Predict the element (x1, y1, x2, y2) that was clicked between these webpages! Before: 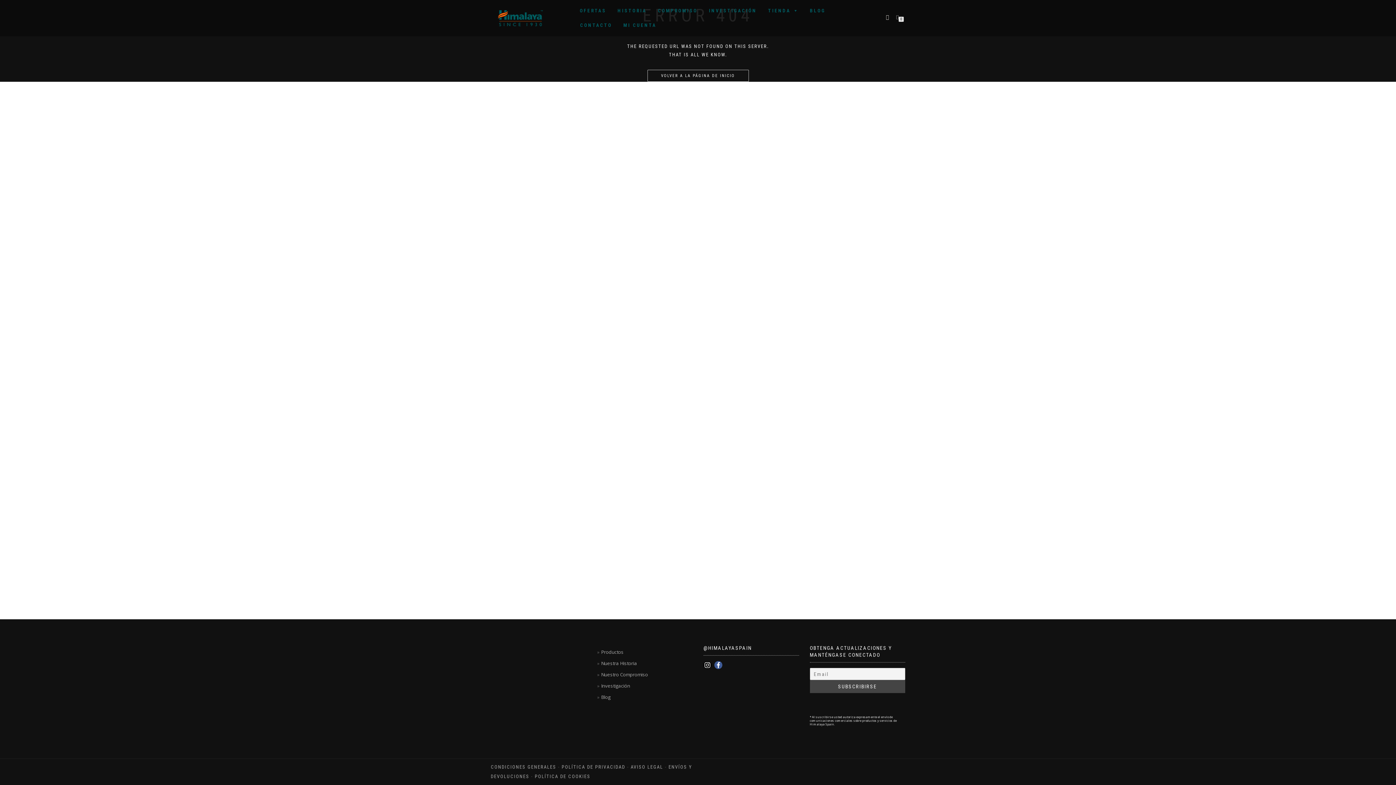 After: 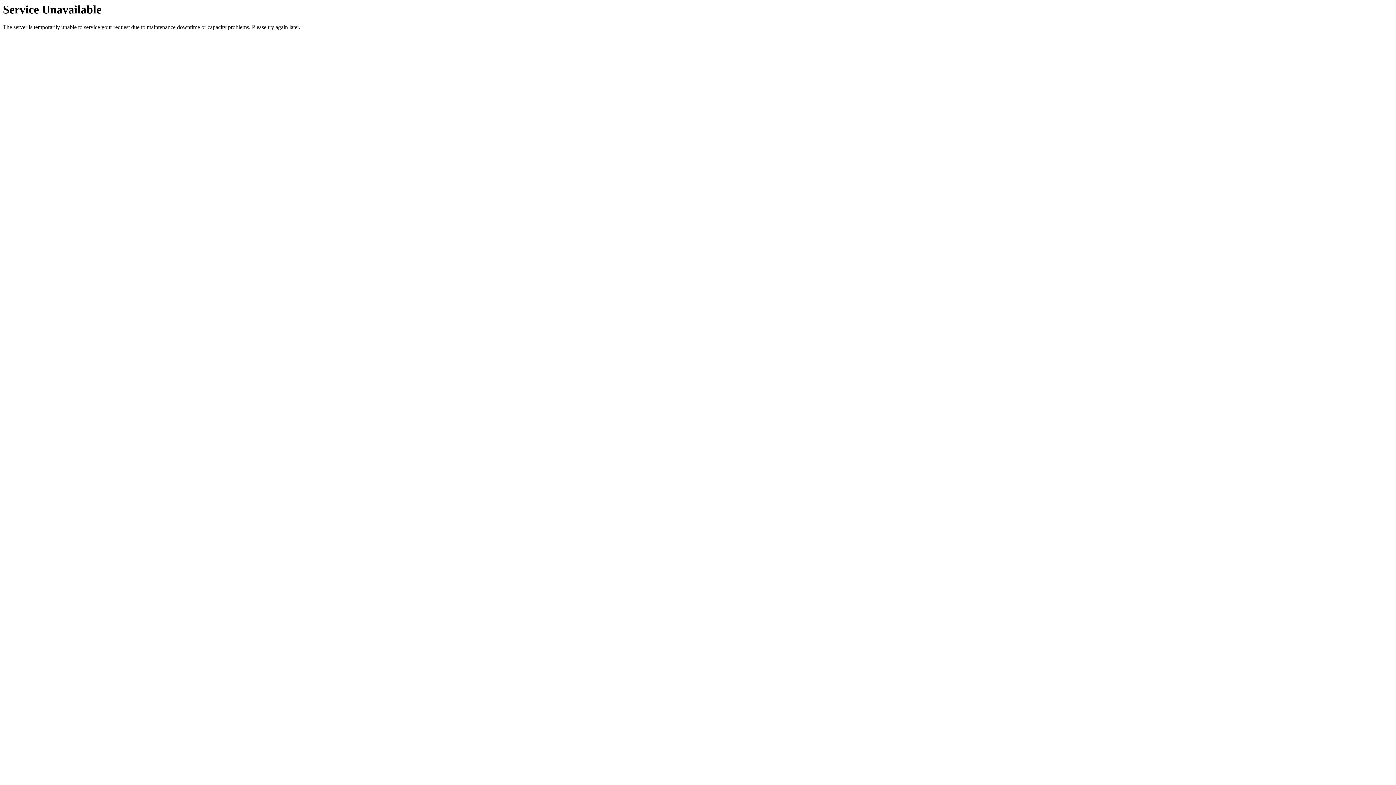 Action: label: POLÍTICA DE PRIVACIDAD bbox: (561, 764, 625, 770)